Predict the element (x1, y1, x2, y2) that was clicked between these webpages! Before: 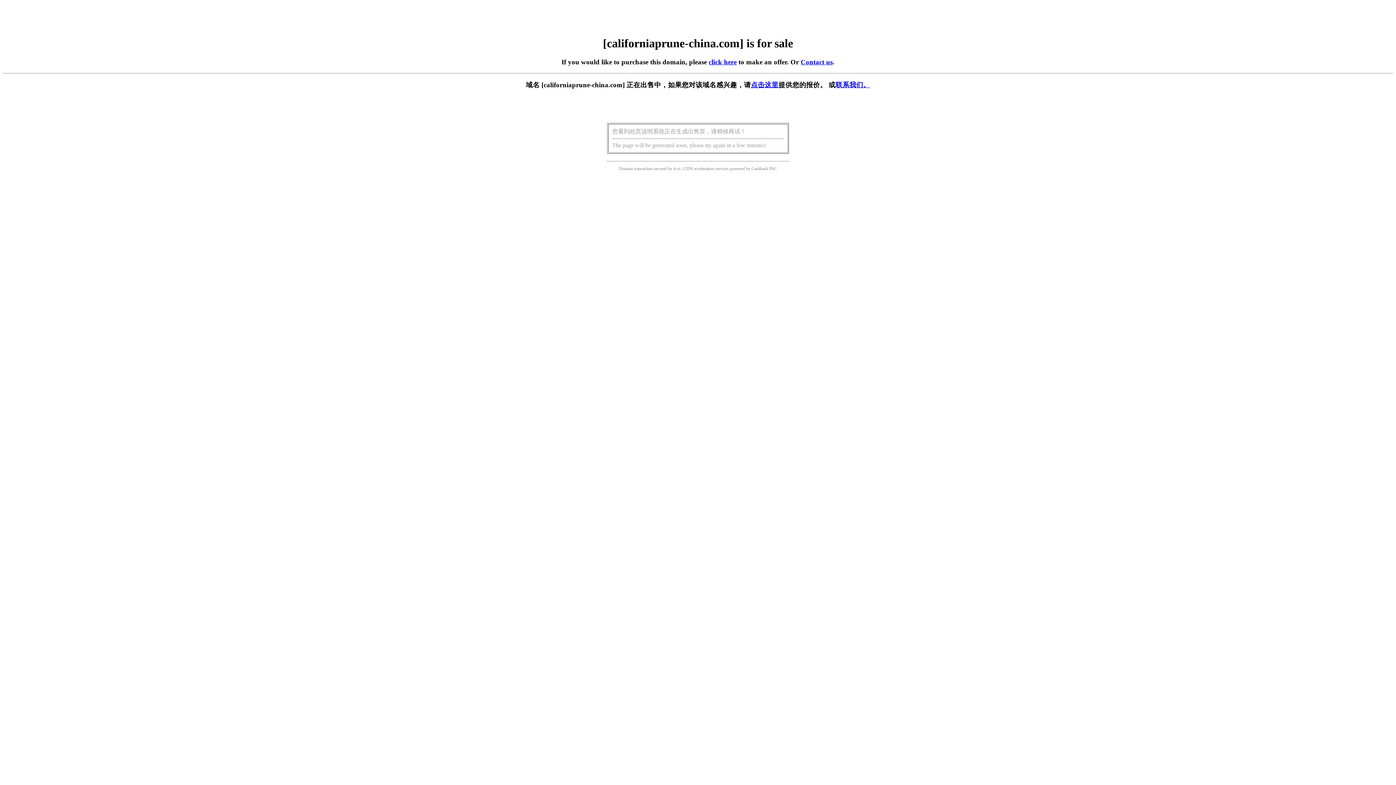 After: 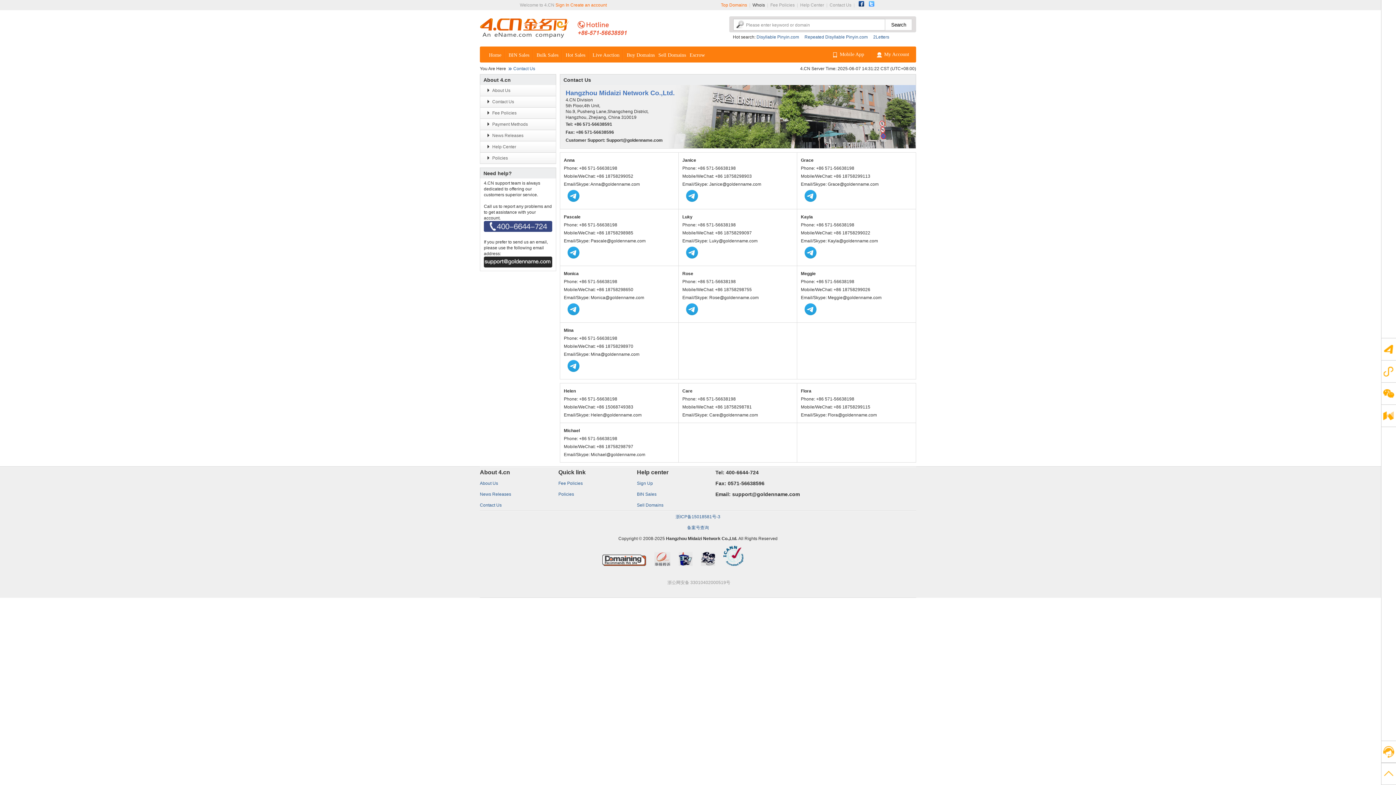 Action: label: Contact us bbox: (800, 58, 832, 65)